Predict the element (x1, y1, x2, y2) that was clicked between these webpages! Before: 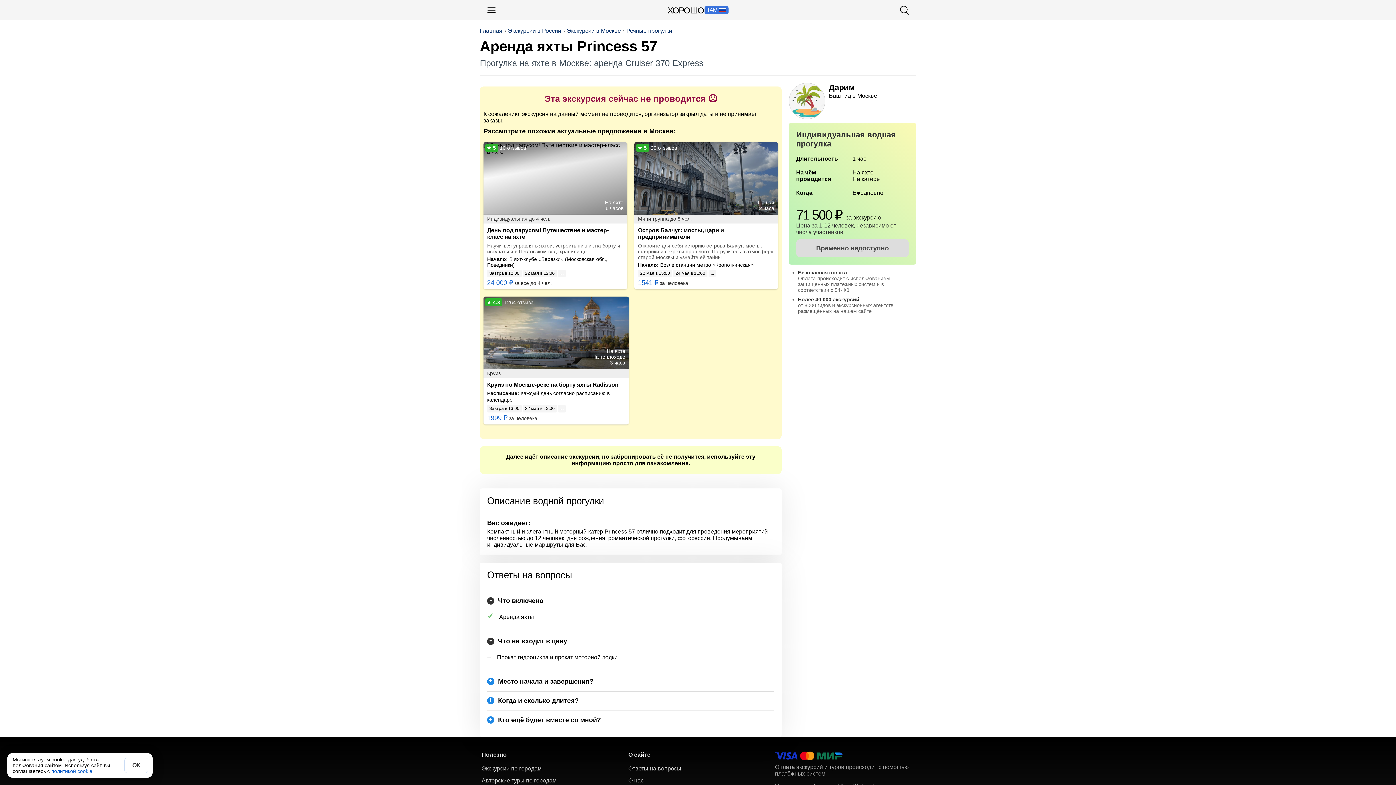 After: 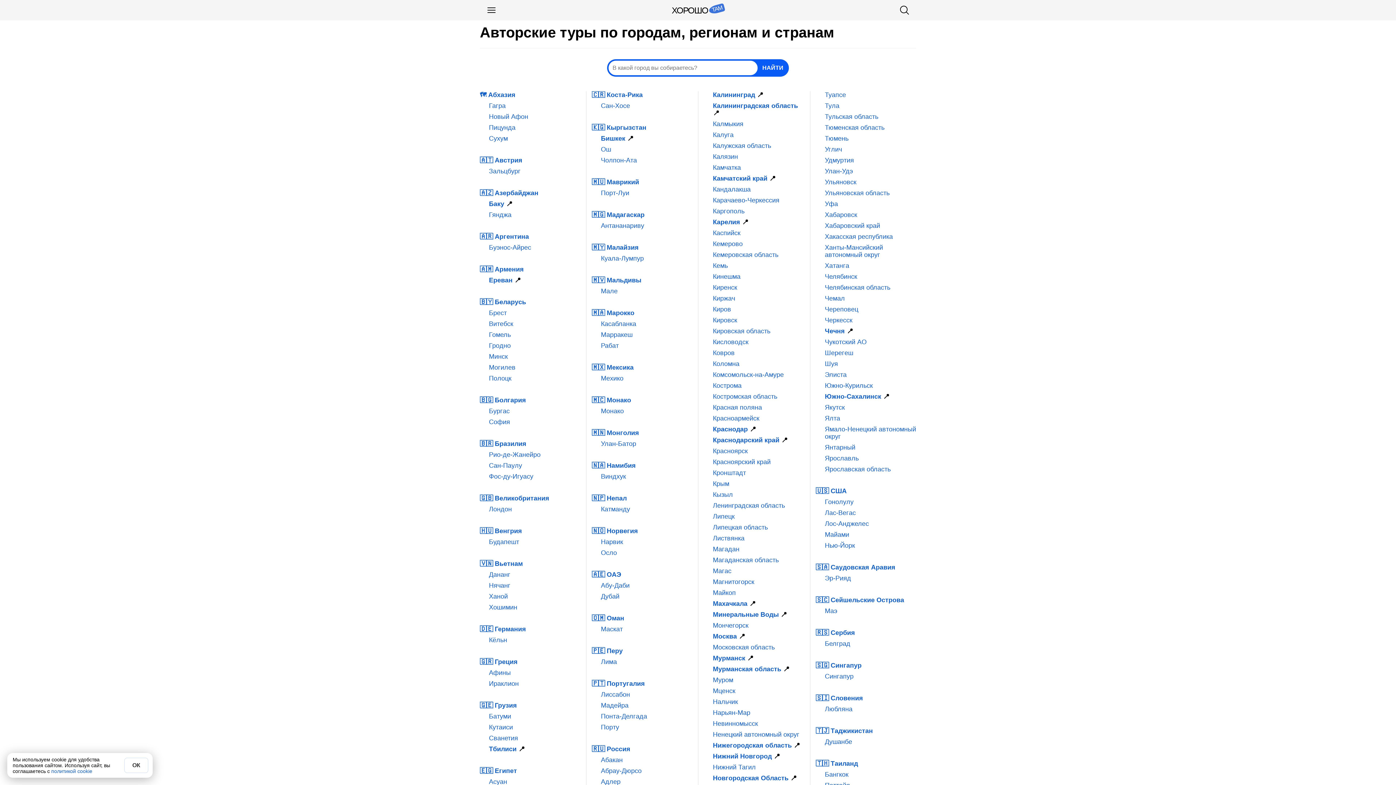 Action: label: Авторские туры по городам bbox: (481, 777, 556, 784)